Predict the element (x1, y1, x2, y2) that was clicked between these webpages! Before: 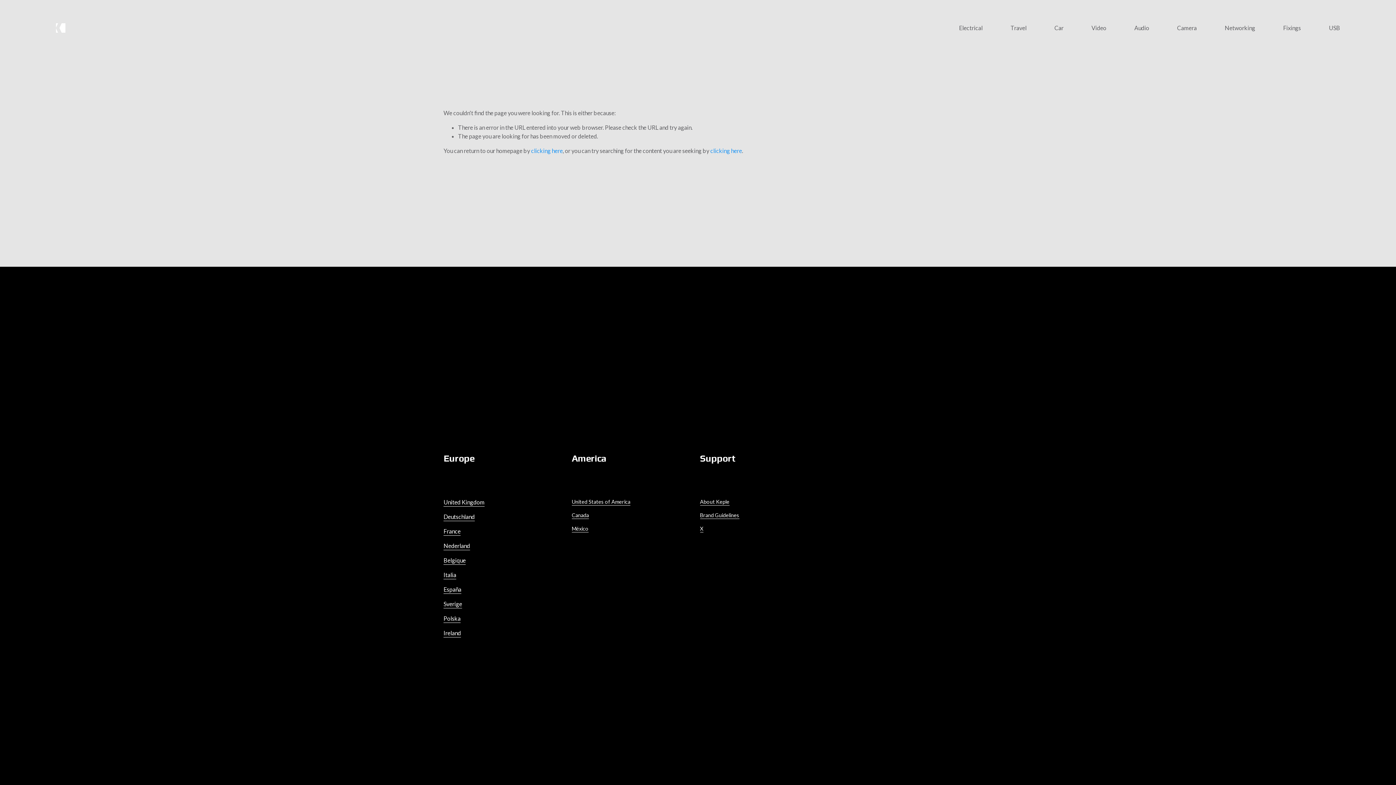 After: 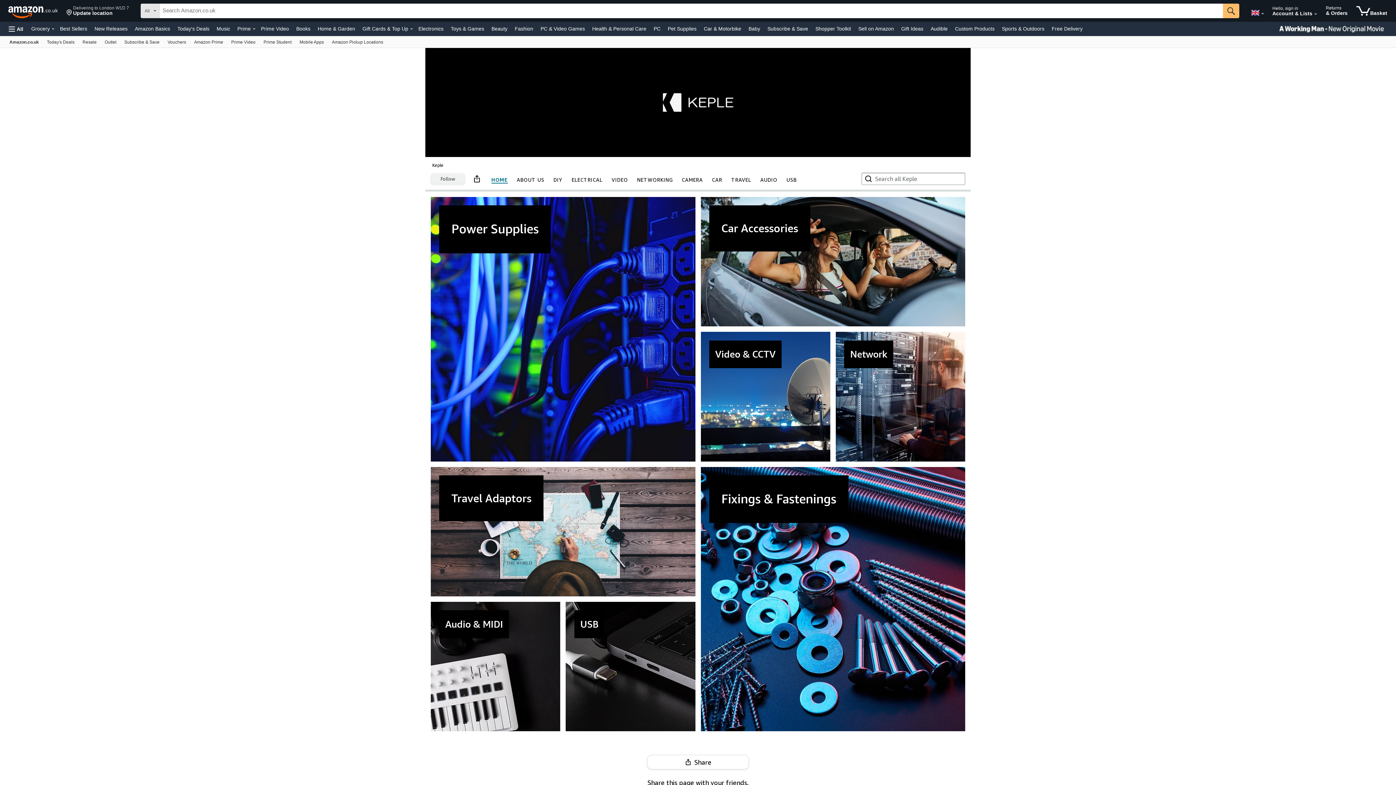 Action: bbox: (443, 498, 484, 506) label: United Kingdom